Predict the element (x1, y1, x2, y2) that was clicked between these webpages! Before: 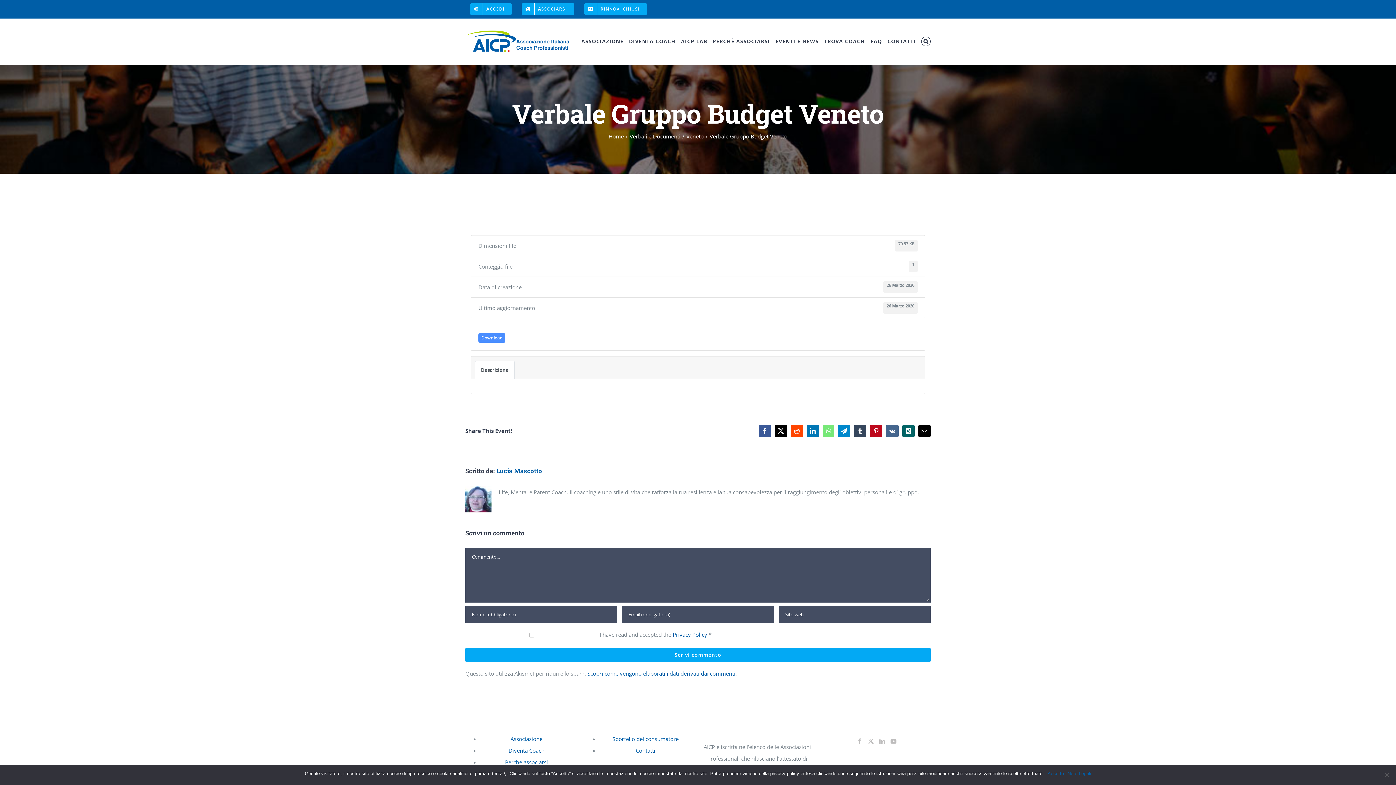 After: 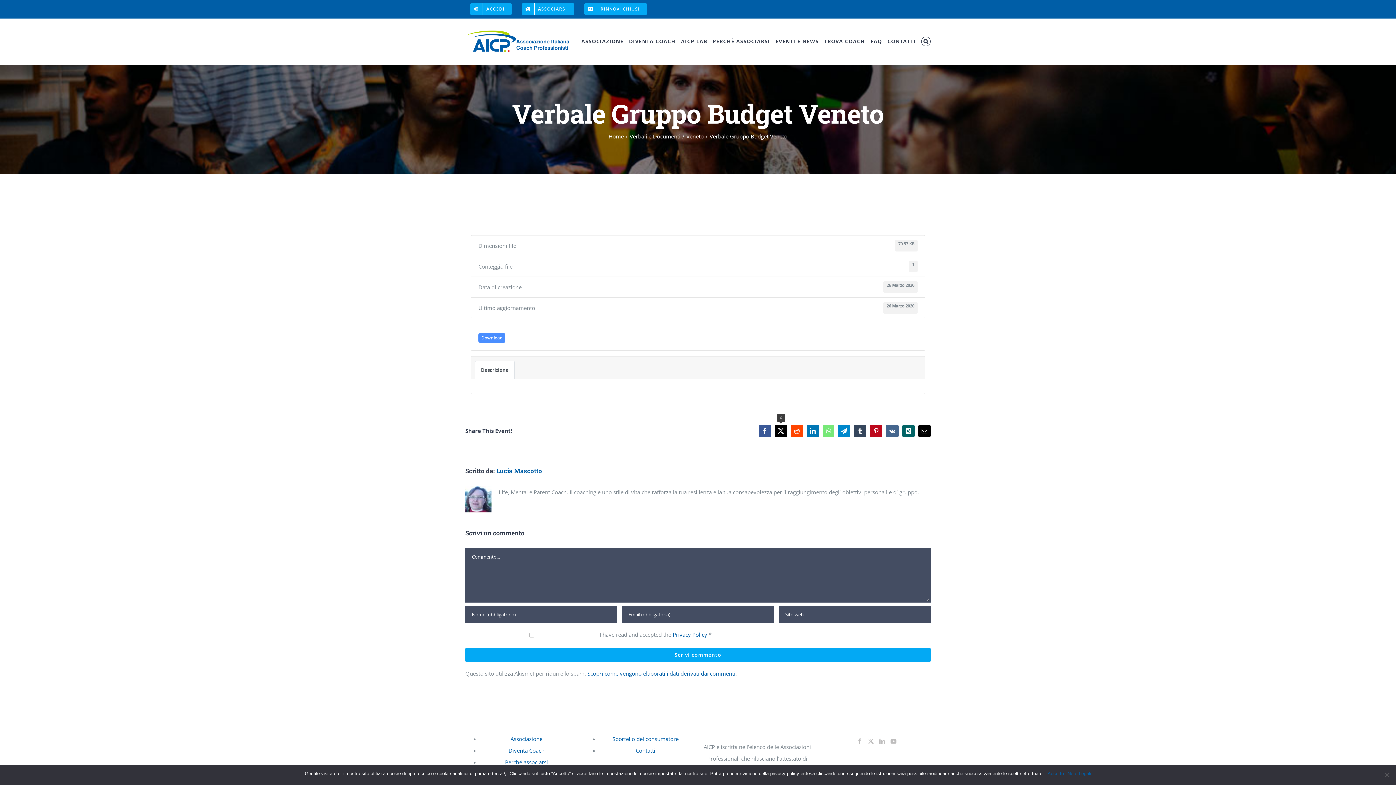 Action: label: X bbox: (774, 425, 787, 437)